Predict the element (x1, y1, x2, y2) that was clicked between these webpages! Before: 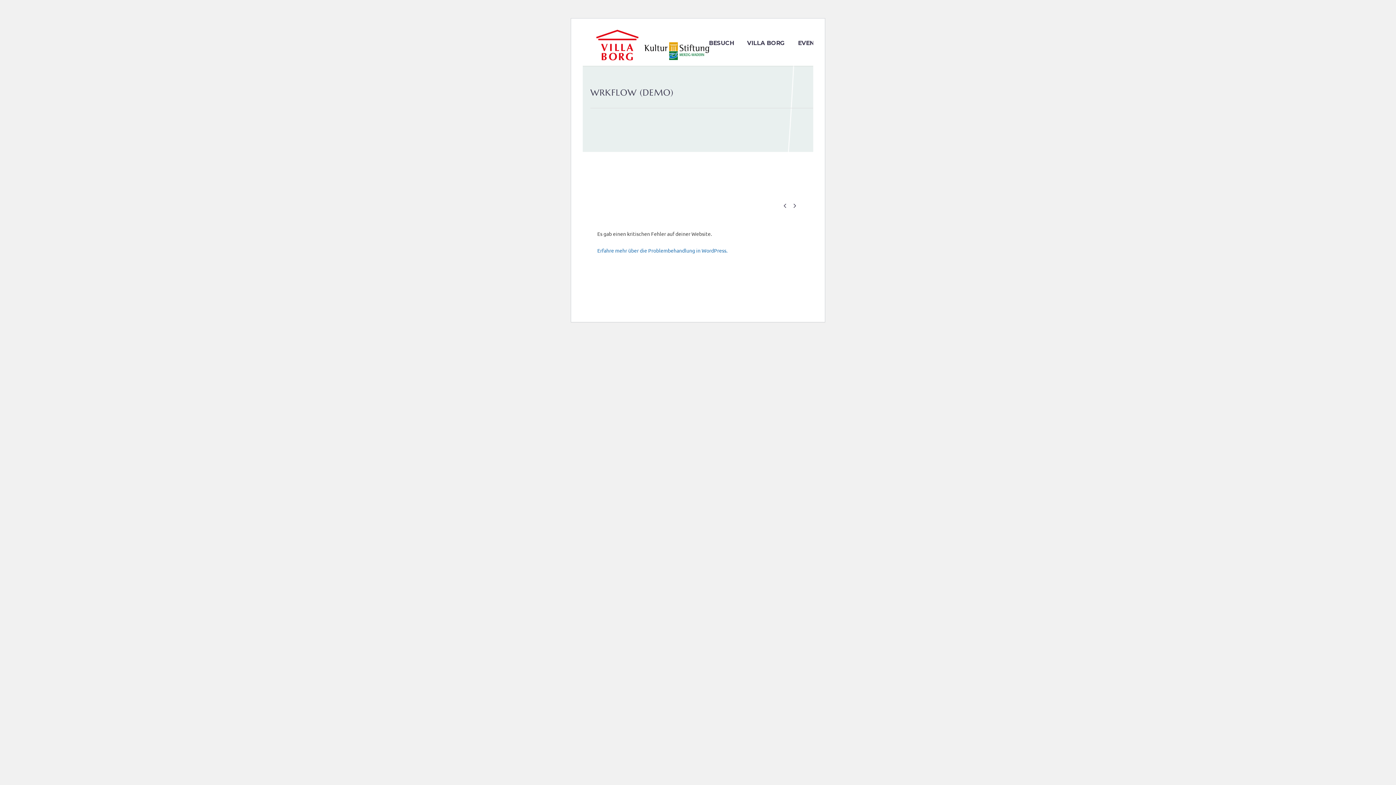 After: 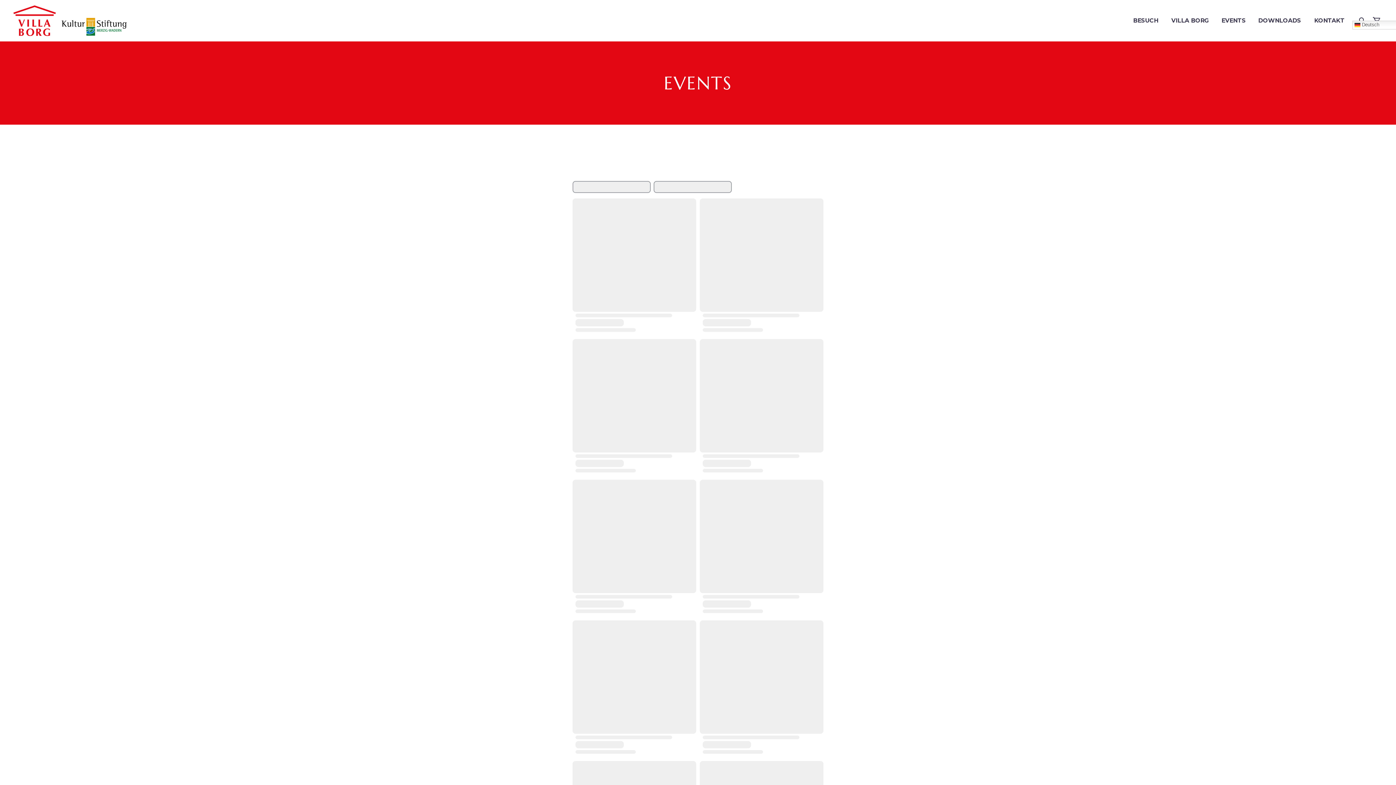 Action: label: EVENTS bbox: (792, 38, 828, 47)